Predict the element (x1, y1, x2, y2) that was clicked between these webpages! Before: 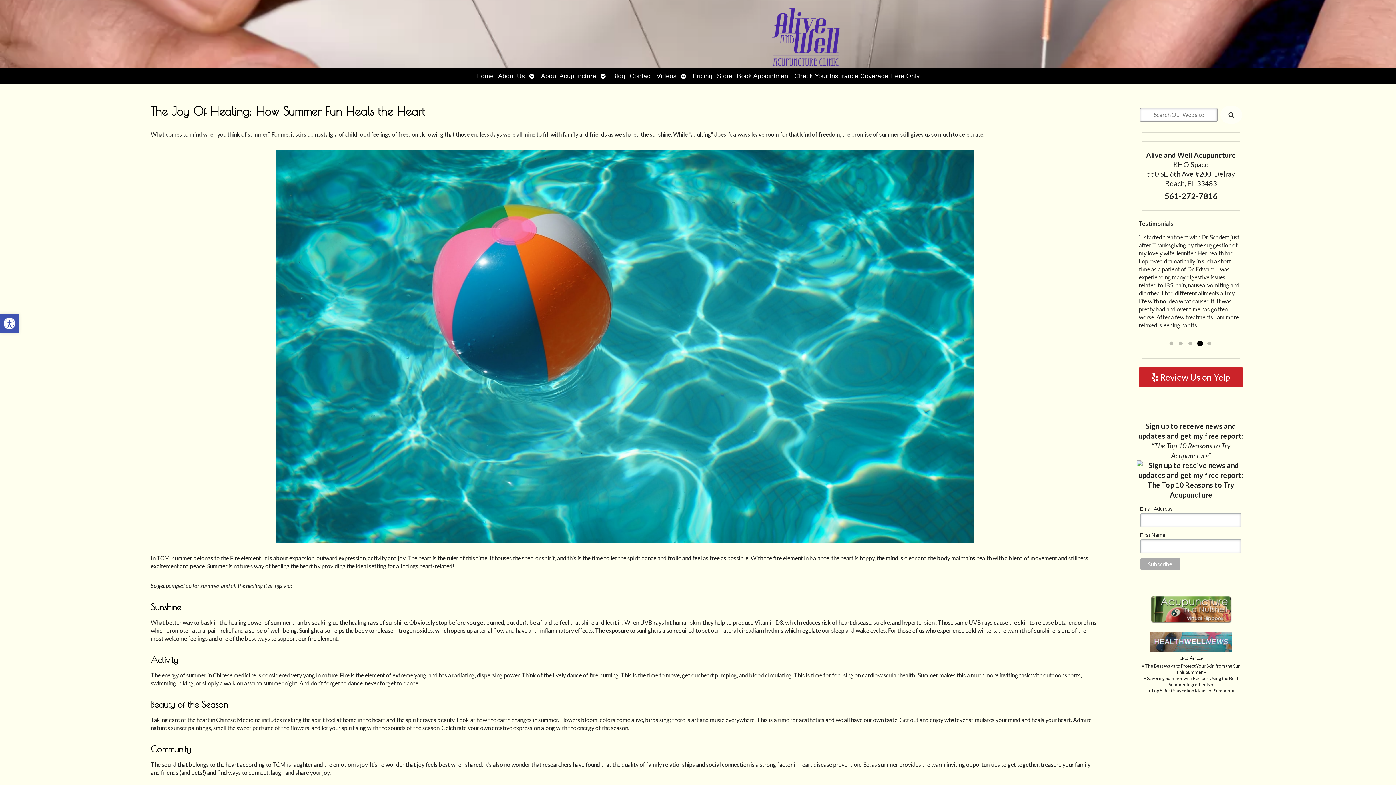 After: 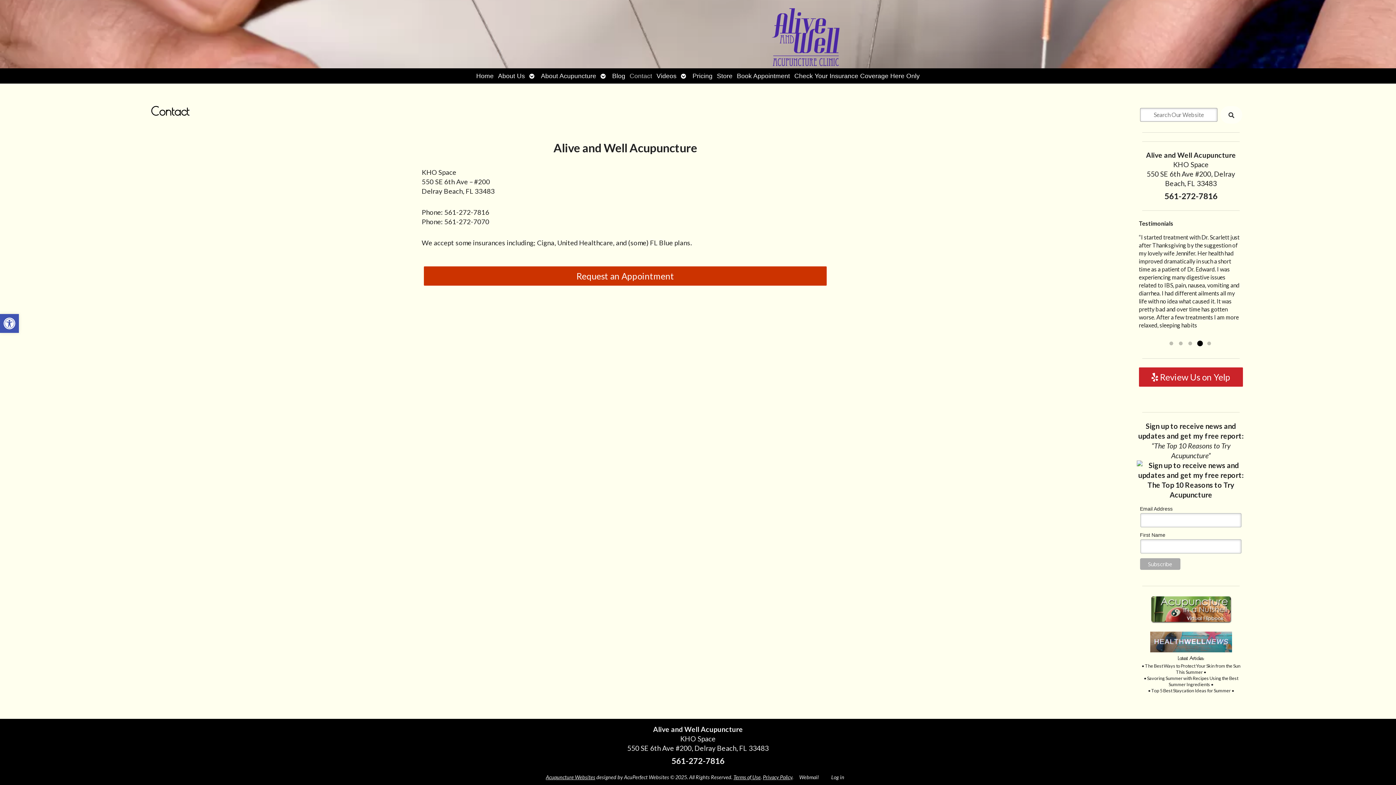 Action: label: Contact bbox: (627, 68, 654, 83)